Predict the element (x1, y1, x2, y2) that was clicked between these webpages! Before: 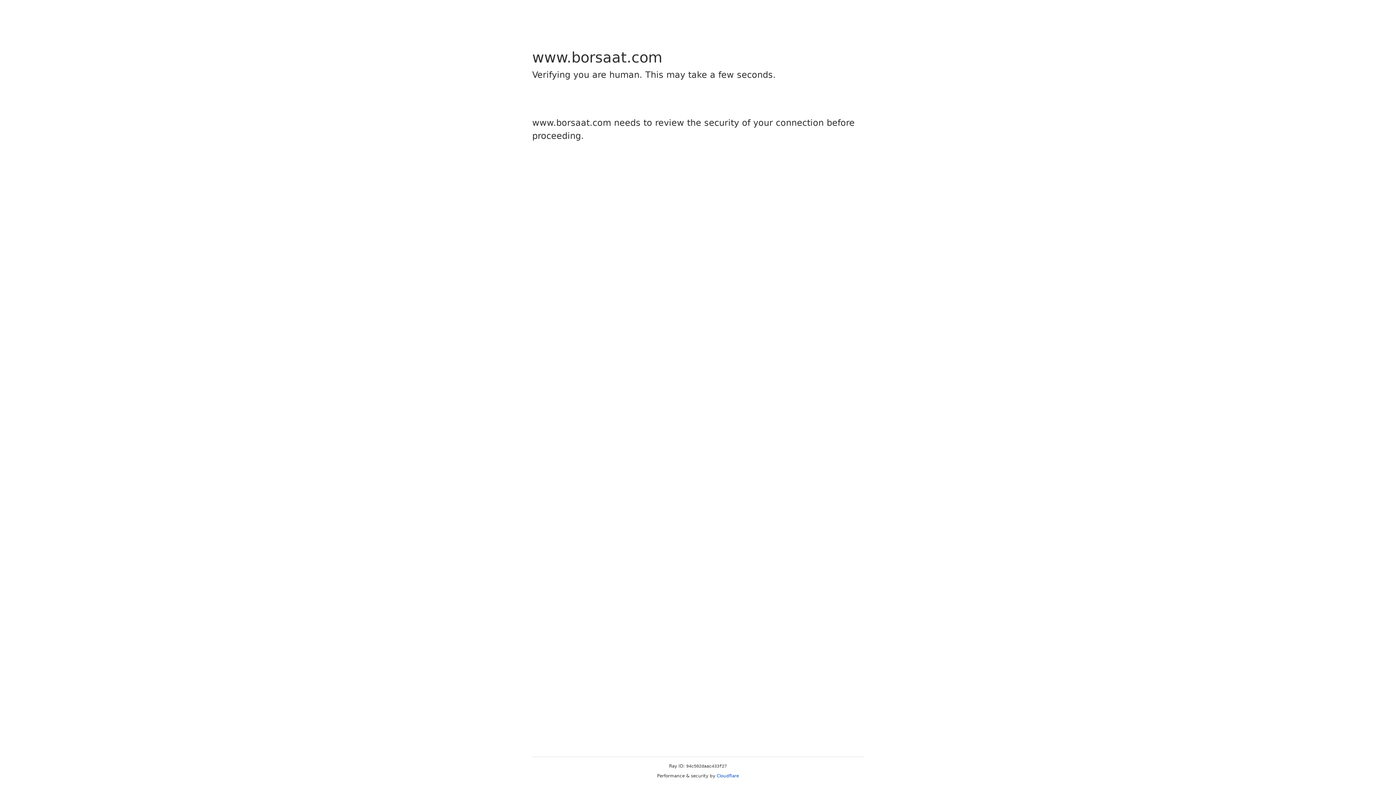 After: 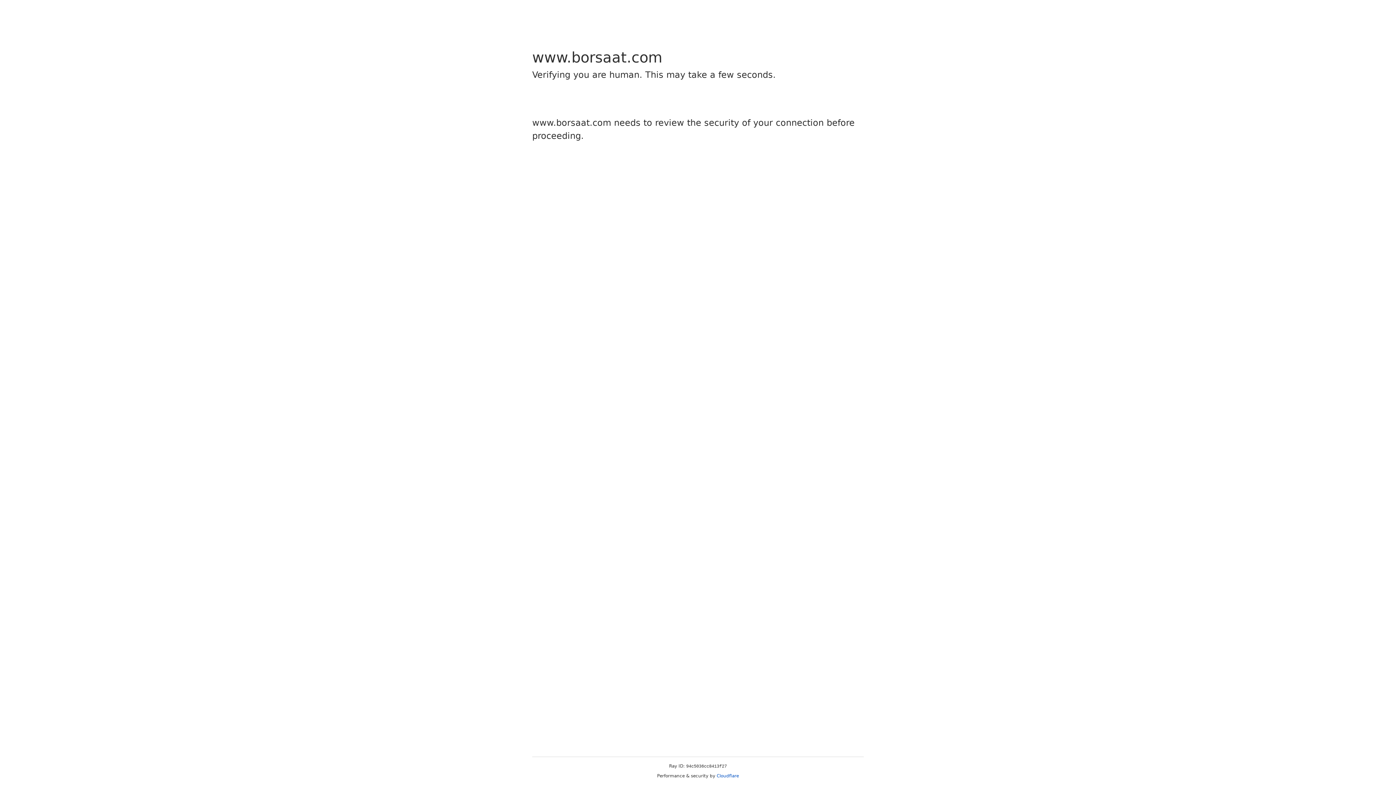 Action: bbox: (716, 773, 739, 778) label: Cloudflare